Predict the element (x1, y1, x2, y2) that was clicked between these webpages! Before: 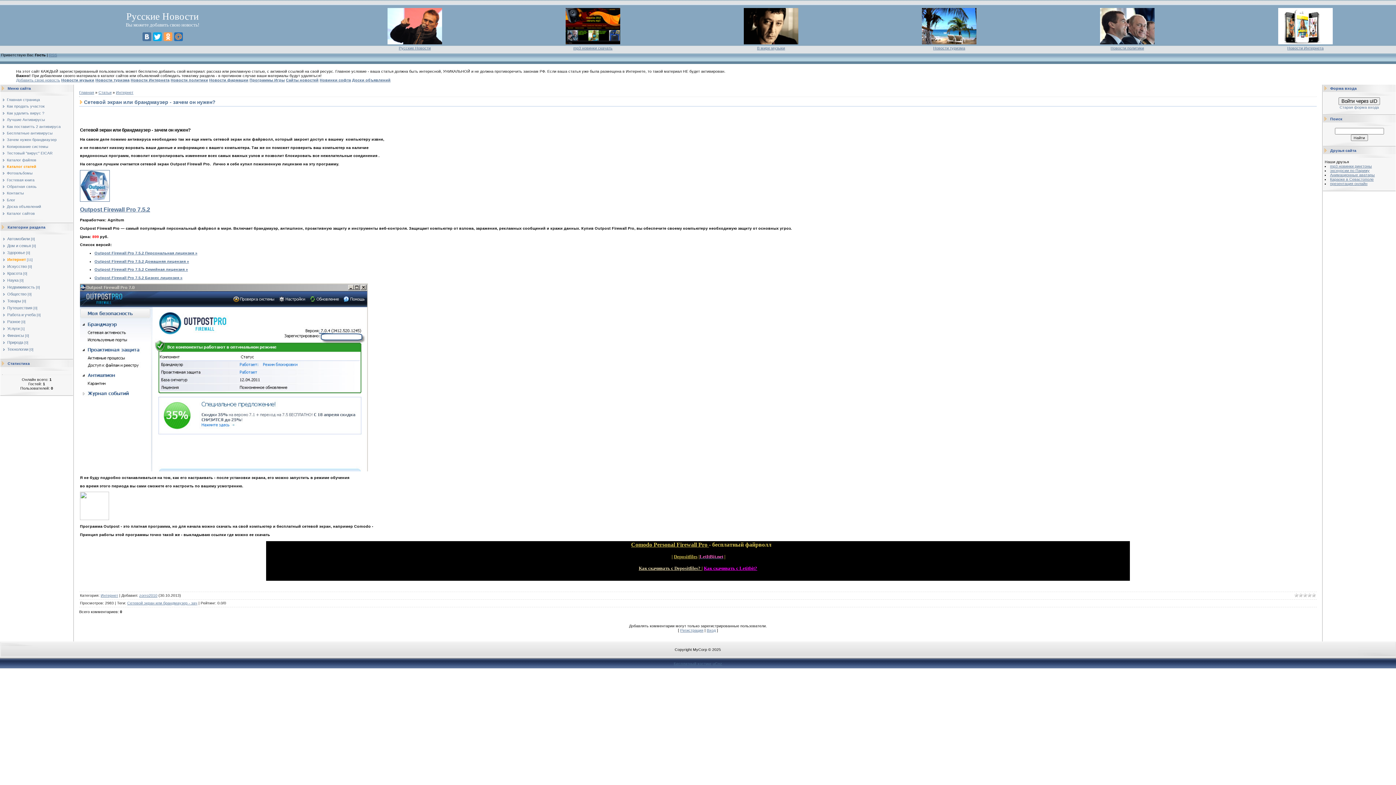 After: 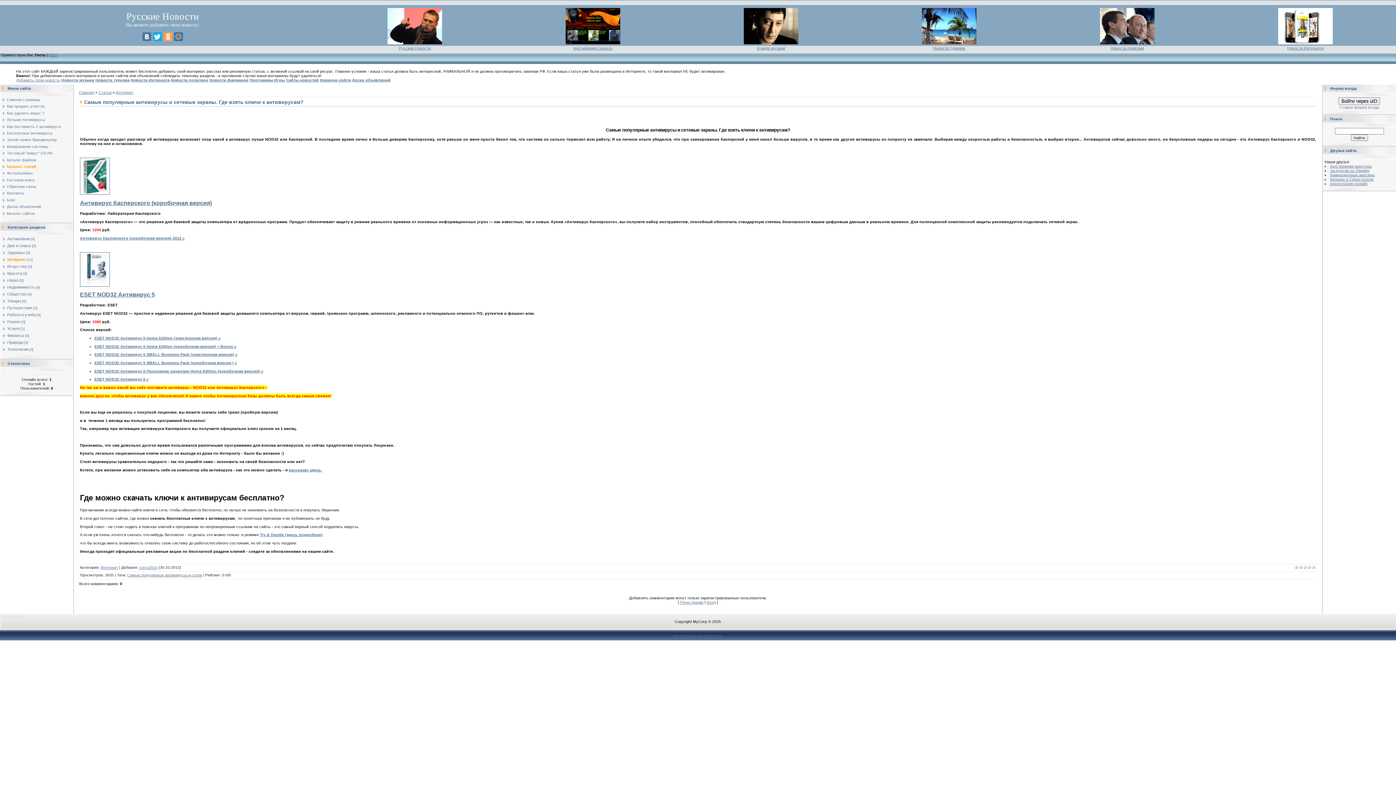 Action: label: Лучшие Антивирусы bbox: (6, 117, 45, 121)